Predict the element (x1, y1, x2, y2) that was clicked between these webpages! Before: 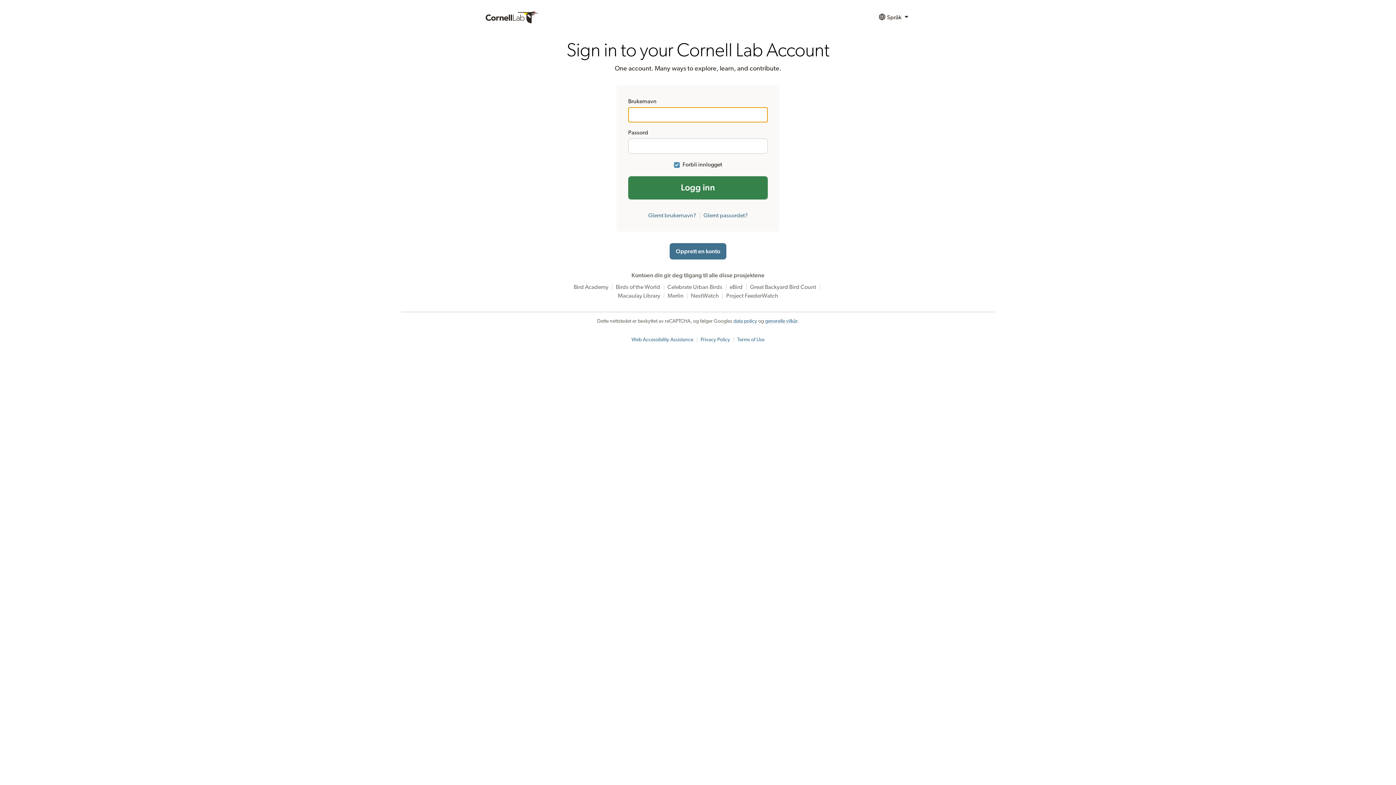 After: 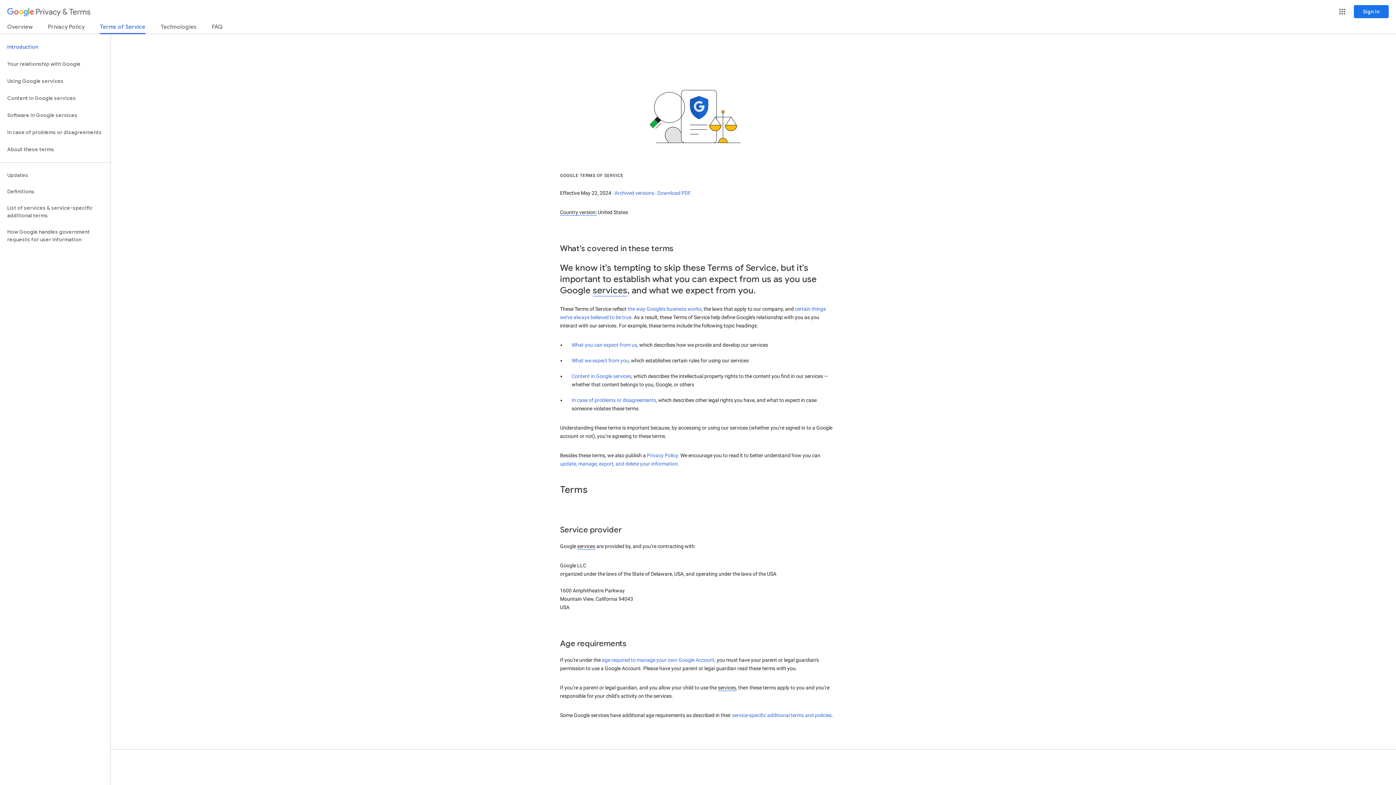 Action: label: generelle vilkår bbox: (765, 318, 797, 324)